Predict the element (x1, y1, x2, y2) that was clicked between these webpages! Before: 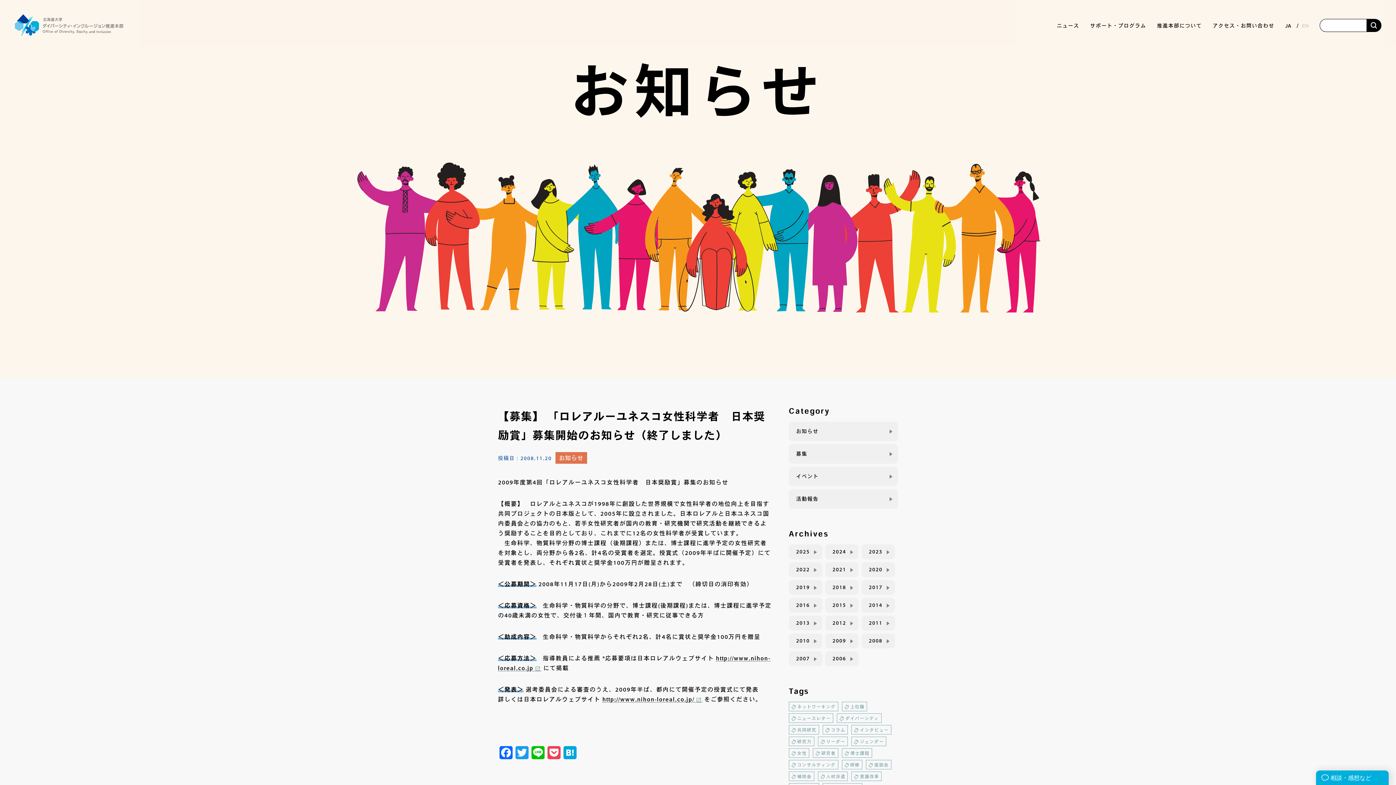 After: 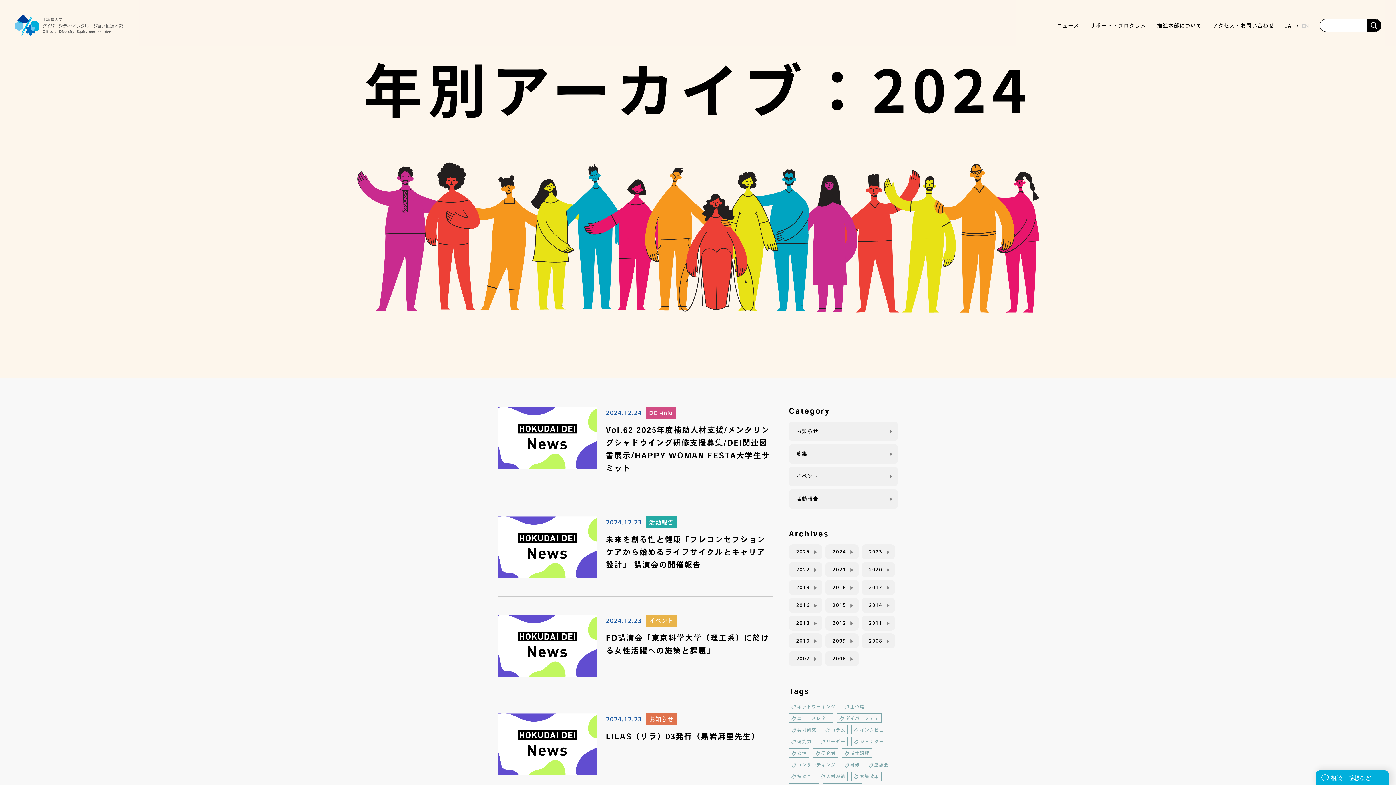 Action: bbox: (825, 544, 858, 559) label: 2024